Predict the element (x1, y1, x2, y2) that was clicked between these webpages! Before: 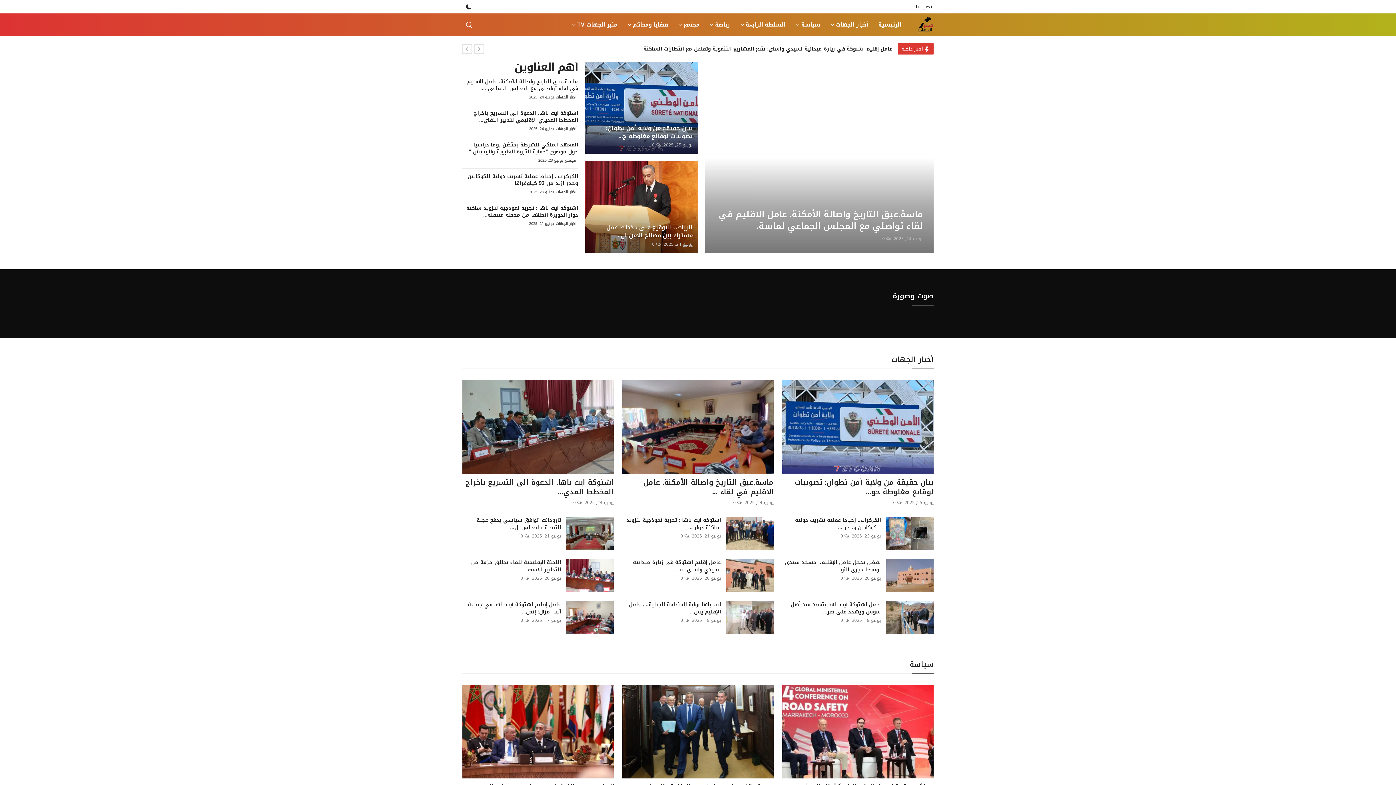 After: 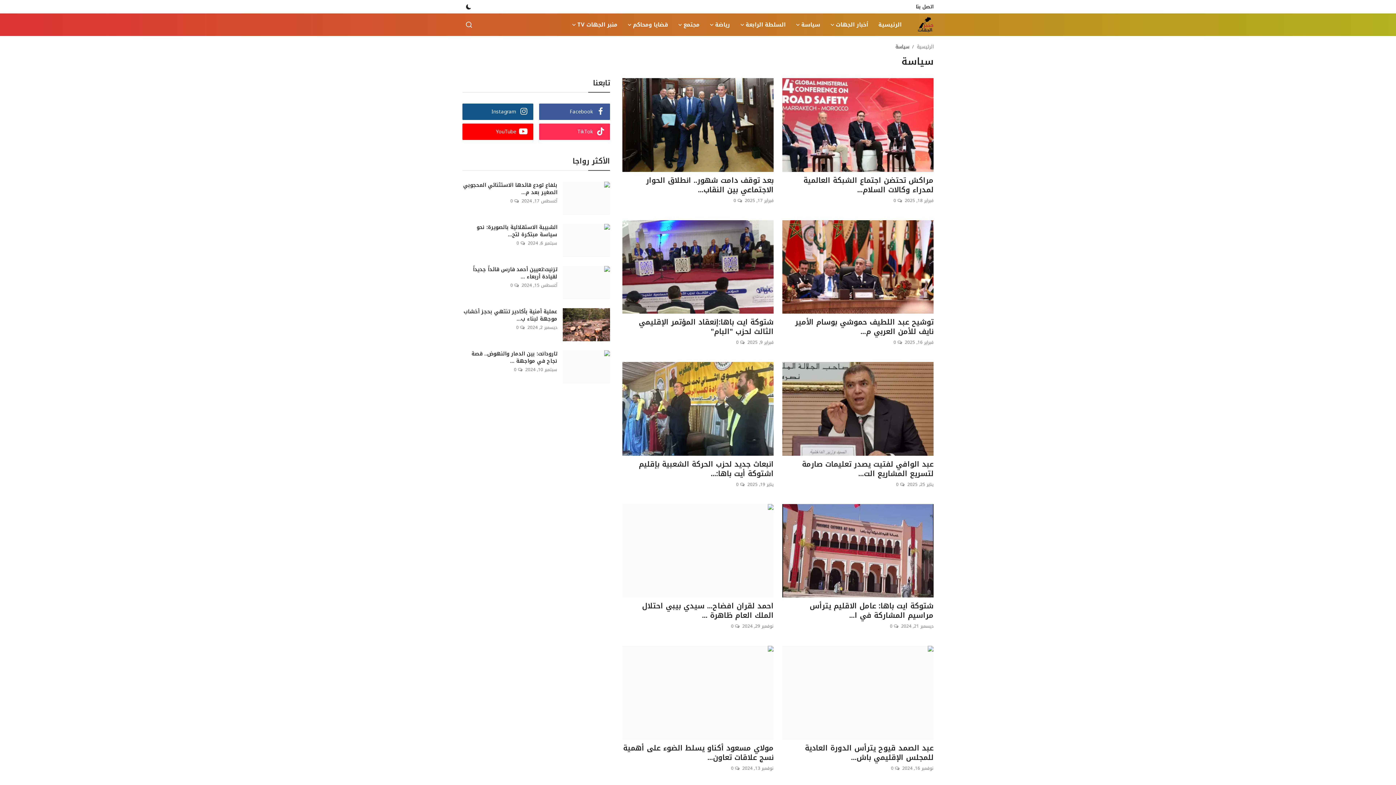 Action: bbox: (790, 13, 825, 36) label: سياسة